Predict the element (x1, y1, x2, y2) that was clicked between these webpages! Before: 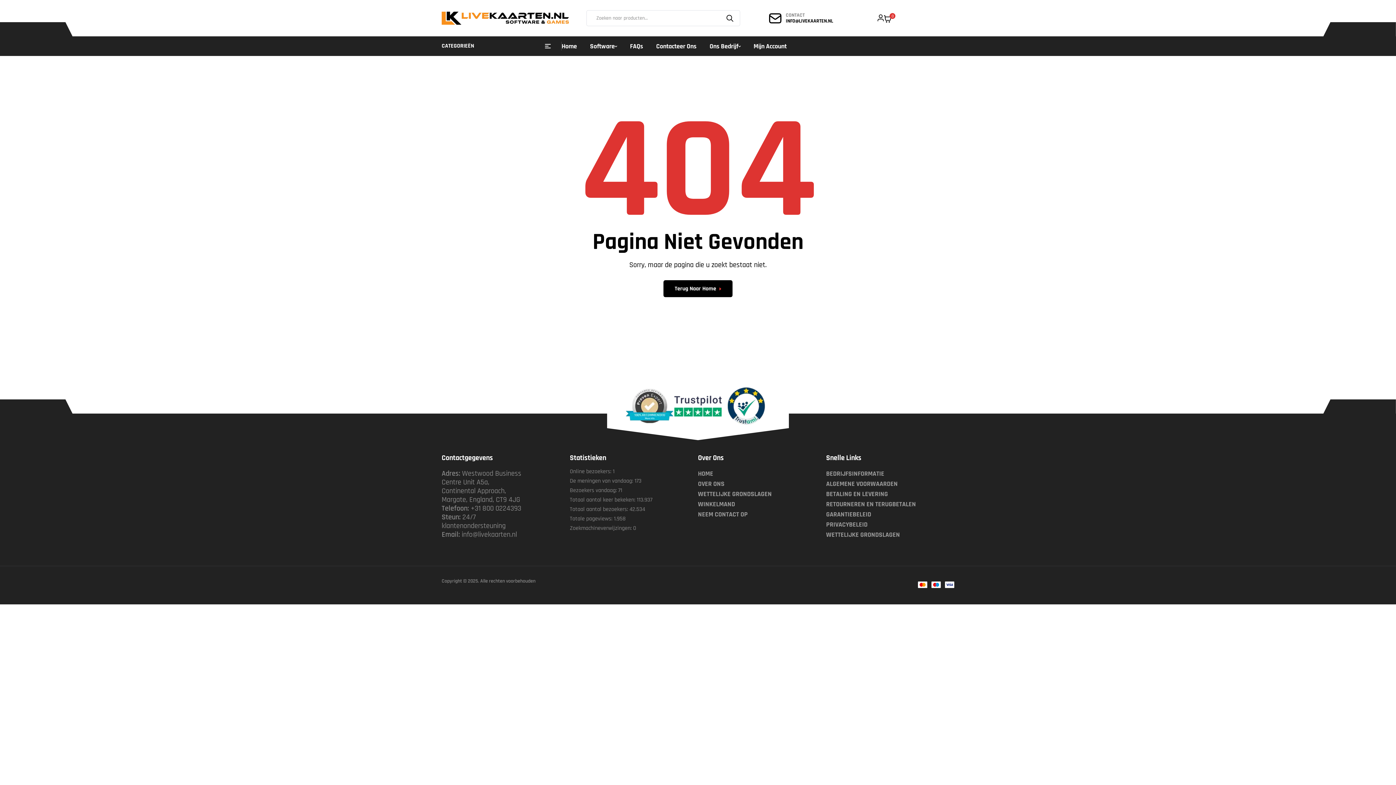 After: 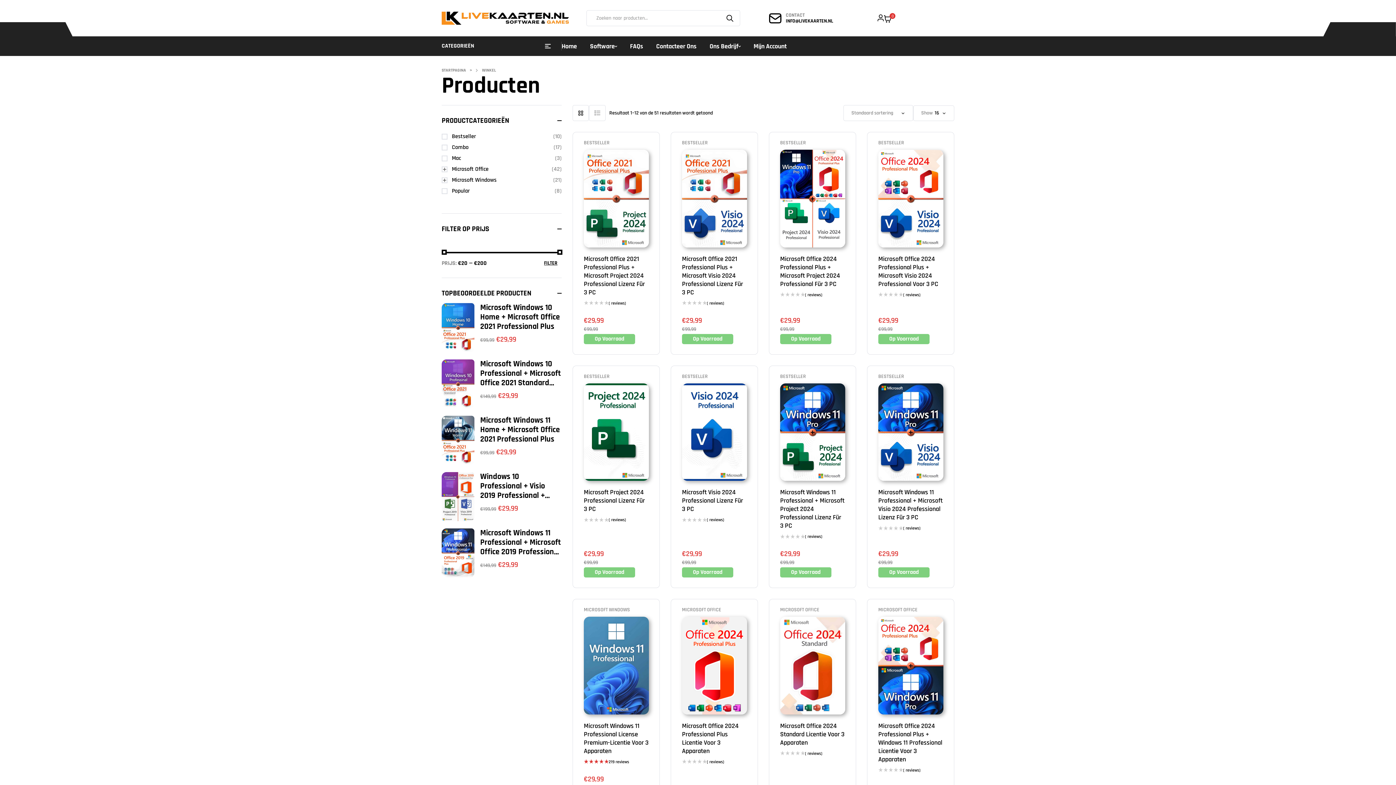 Action: bbox: (698, 468, 772, 479) label: HOME